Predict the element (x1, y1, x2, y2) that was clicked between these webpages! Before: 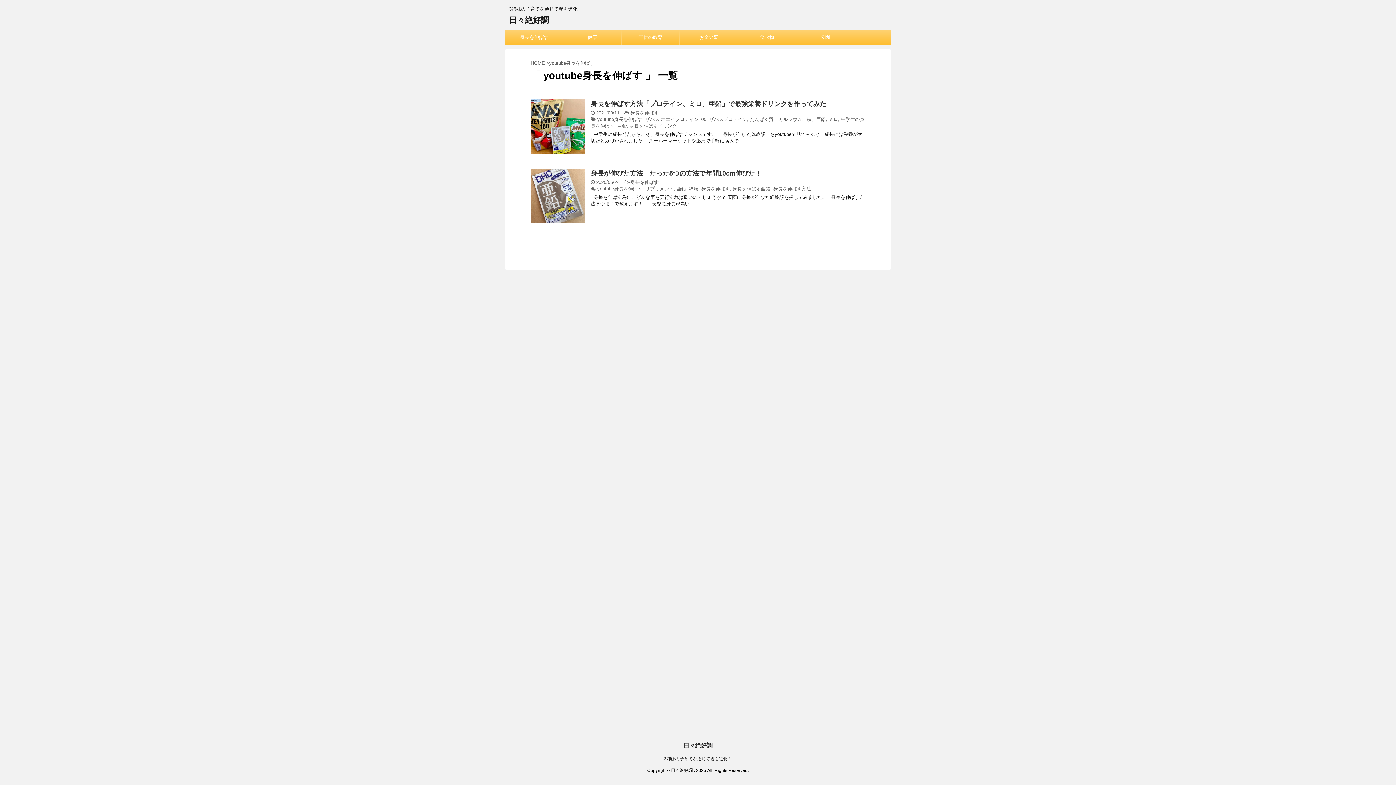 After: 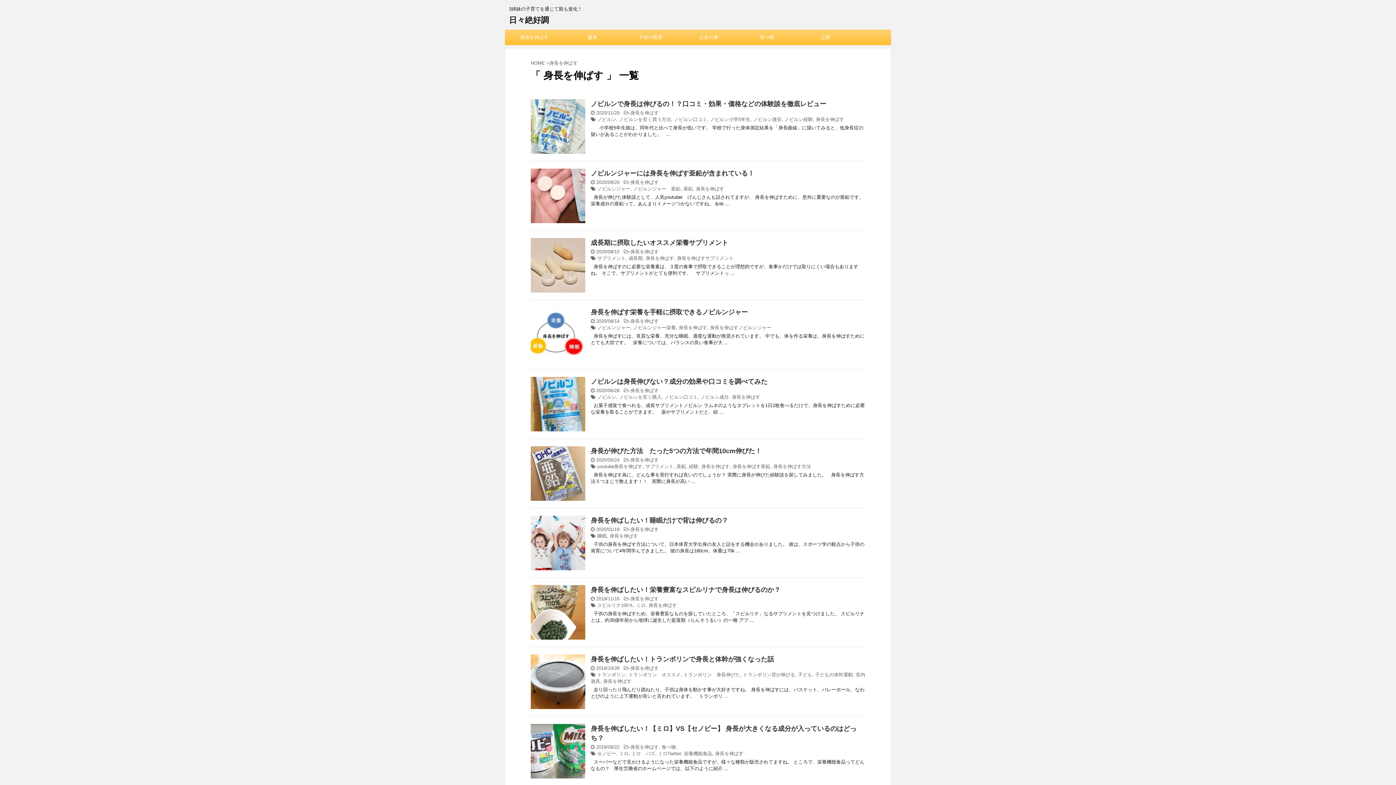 Action: bbox: (701, 186, 729, 191) label: 身長を伸ばす